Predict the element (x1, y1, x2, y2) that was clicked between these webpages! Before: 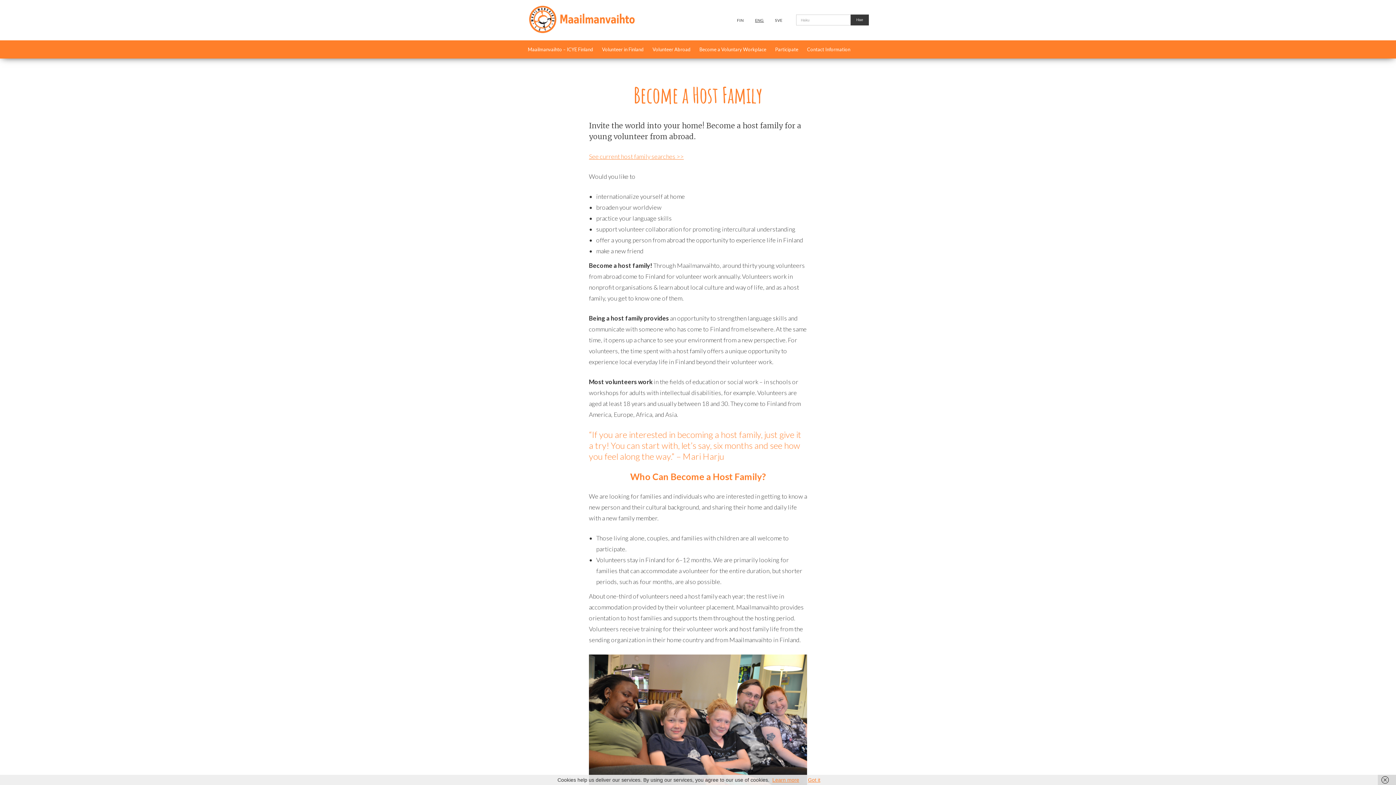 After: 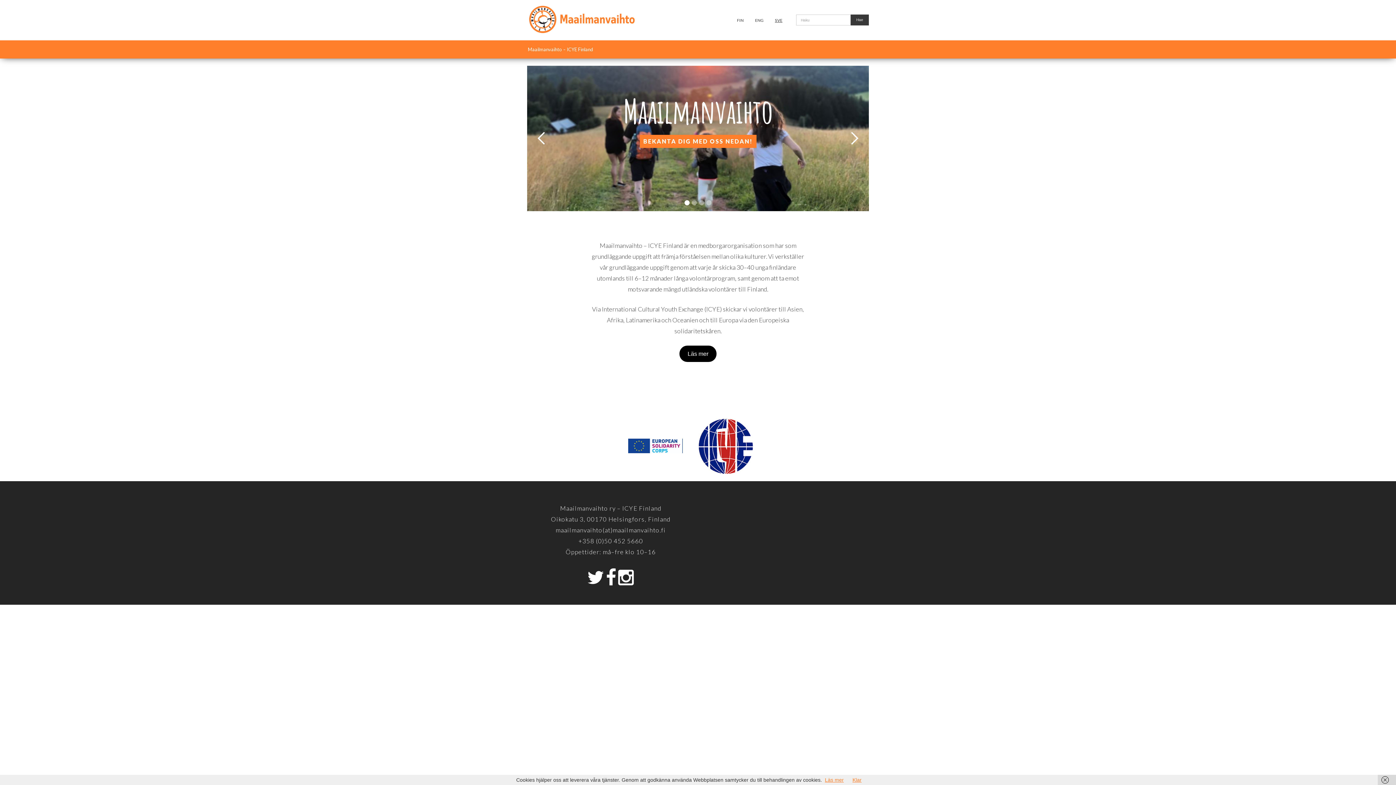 Action: bbox: (775, 17, 782, 22) label: SVE